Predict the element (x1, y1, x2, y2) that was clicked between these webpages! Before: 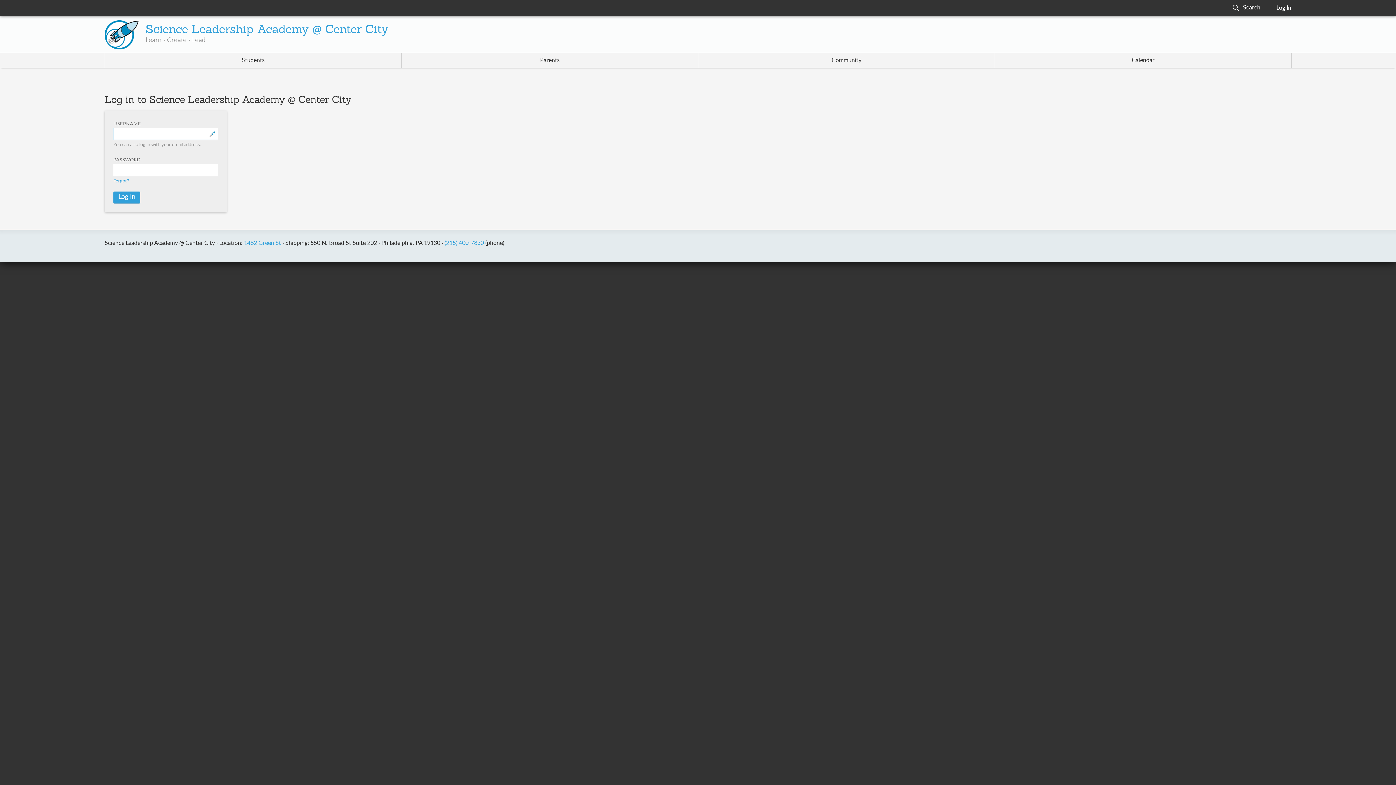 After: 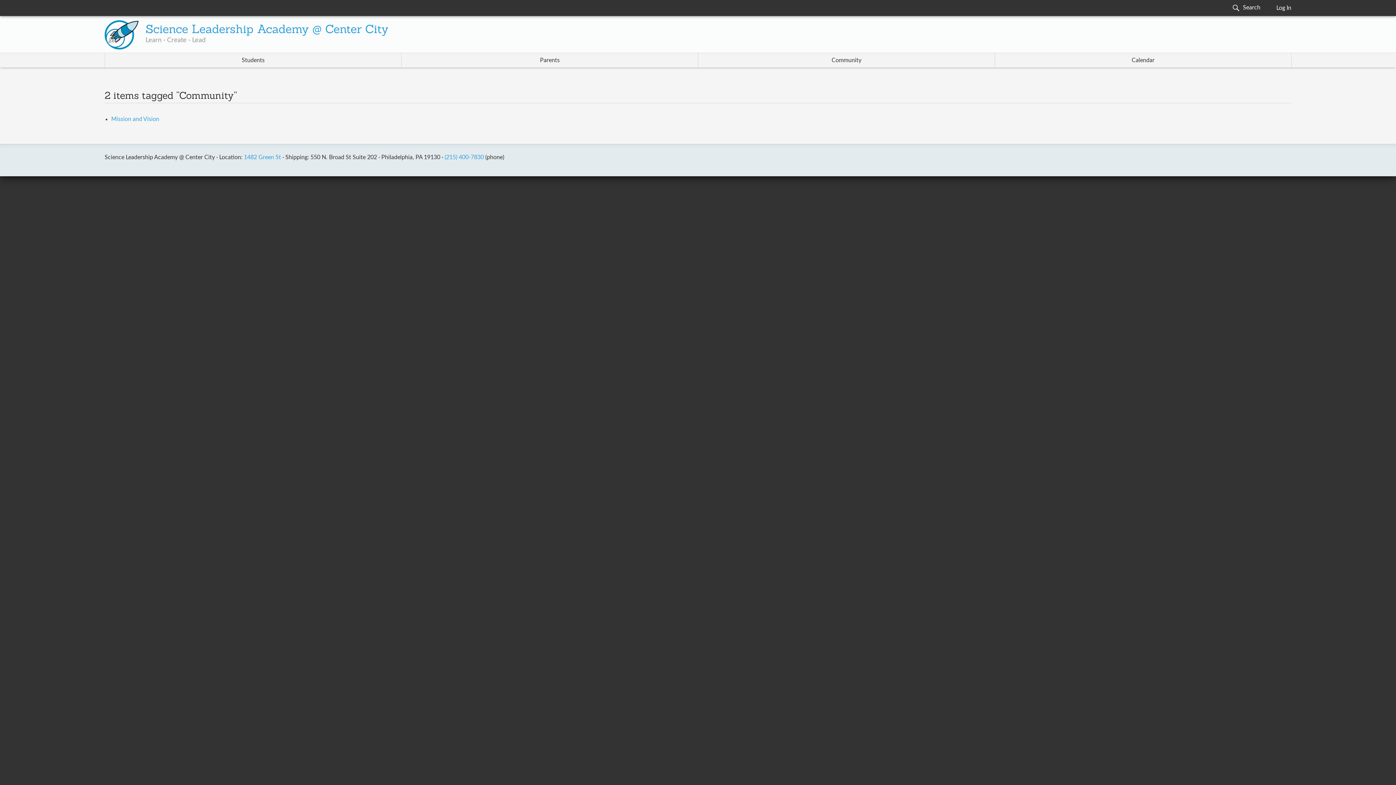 Action: bbox: (698, 53, 994, 67) label: Community